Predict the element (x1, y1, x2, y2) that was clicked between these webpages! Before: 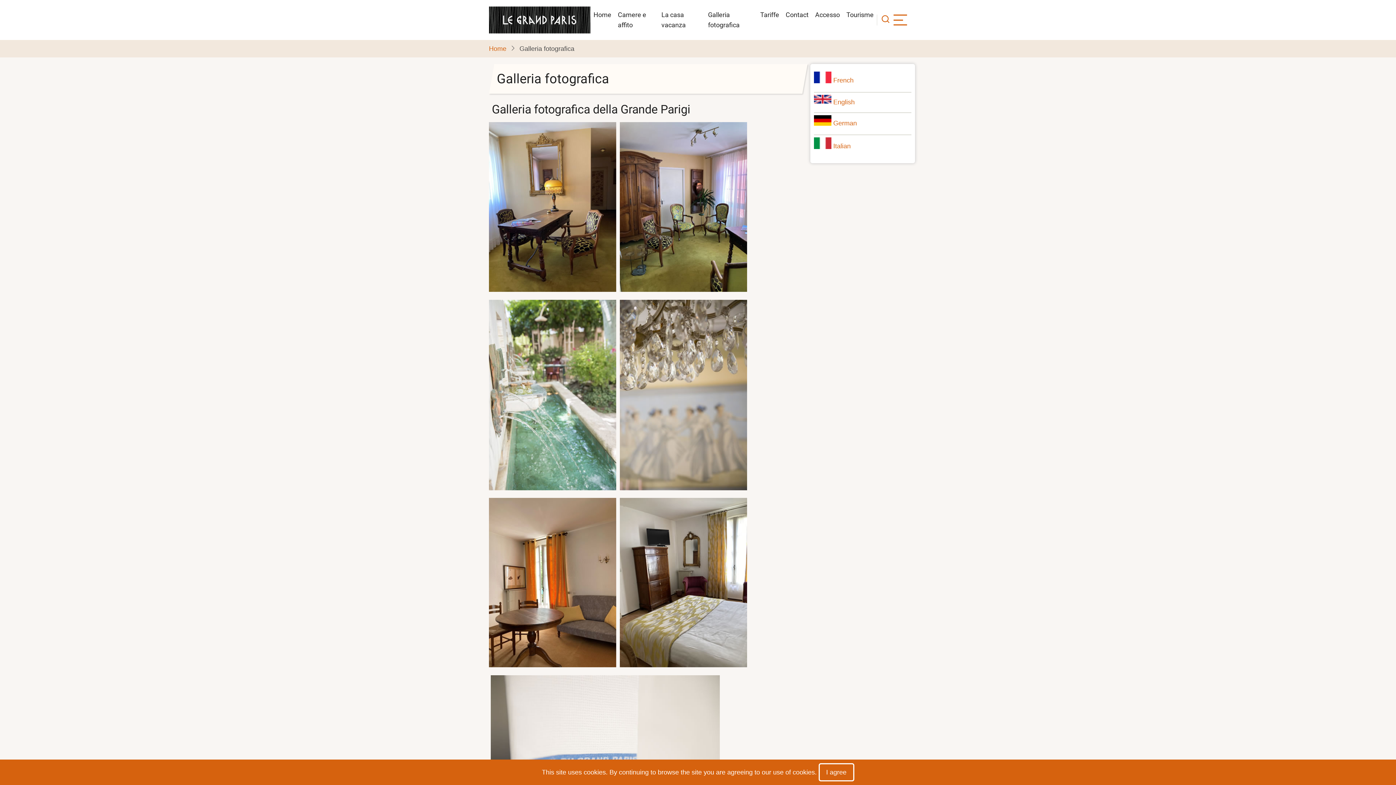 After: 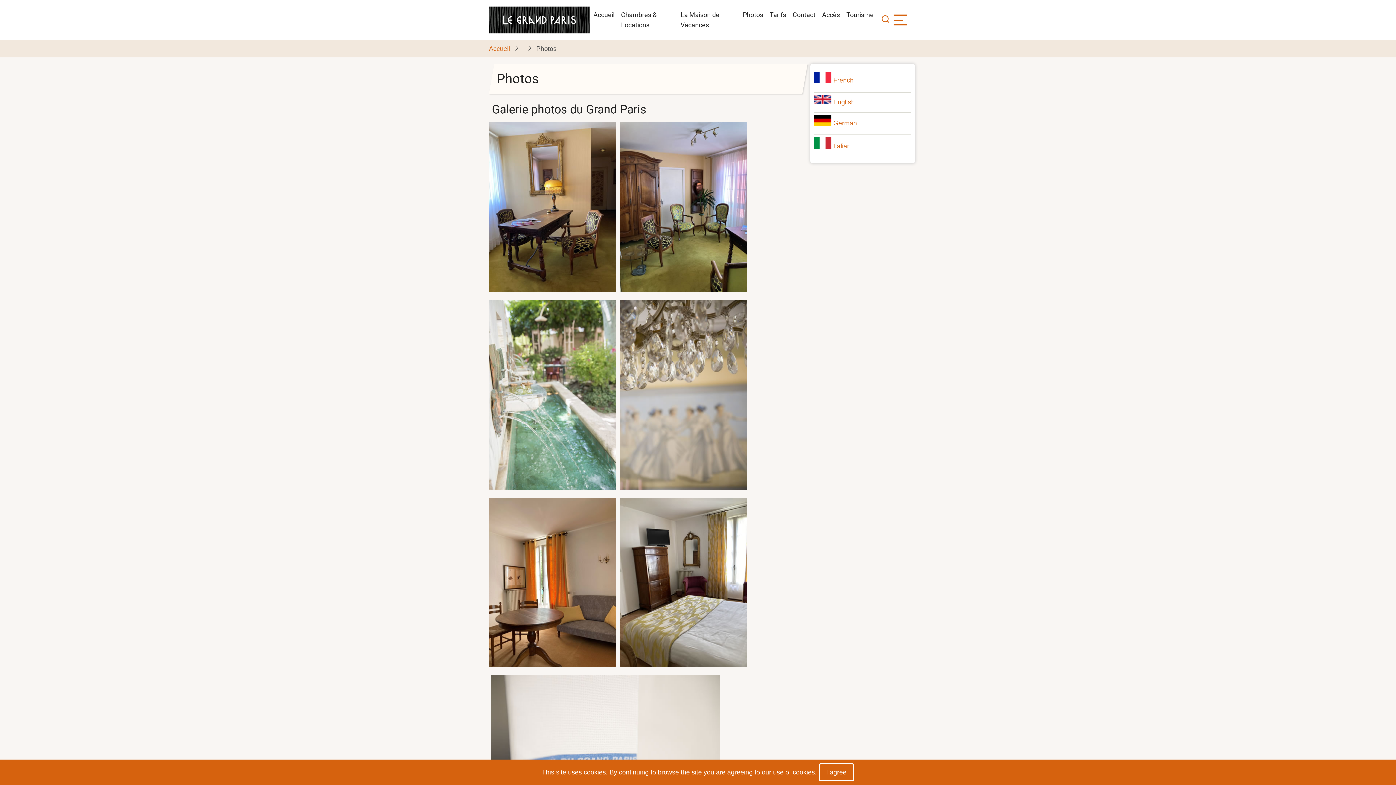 Action: bbox: (814, 76, 853, 83) label:  French